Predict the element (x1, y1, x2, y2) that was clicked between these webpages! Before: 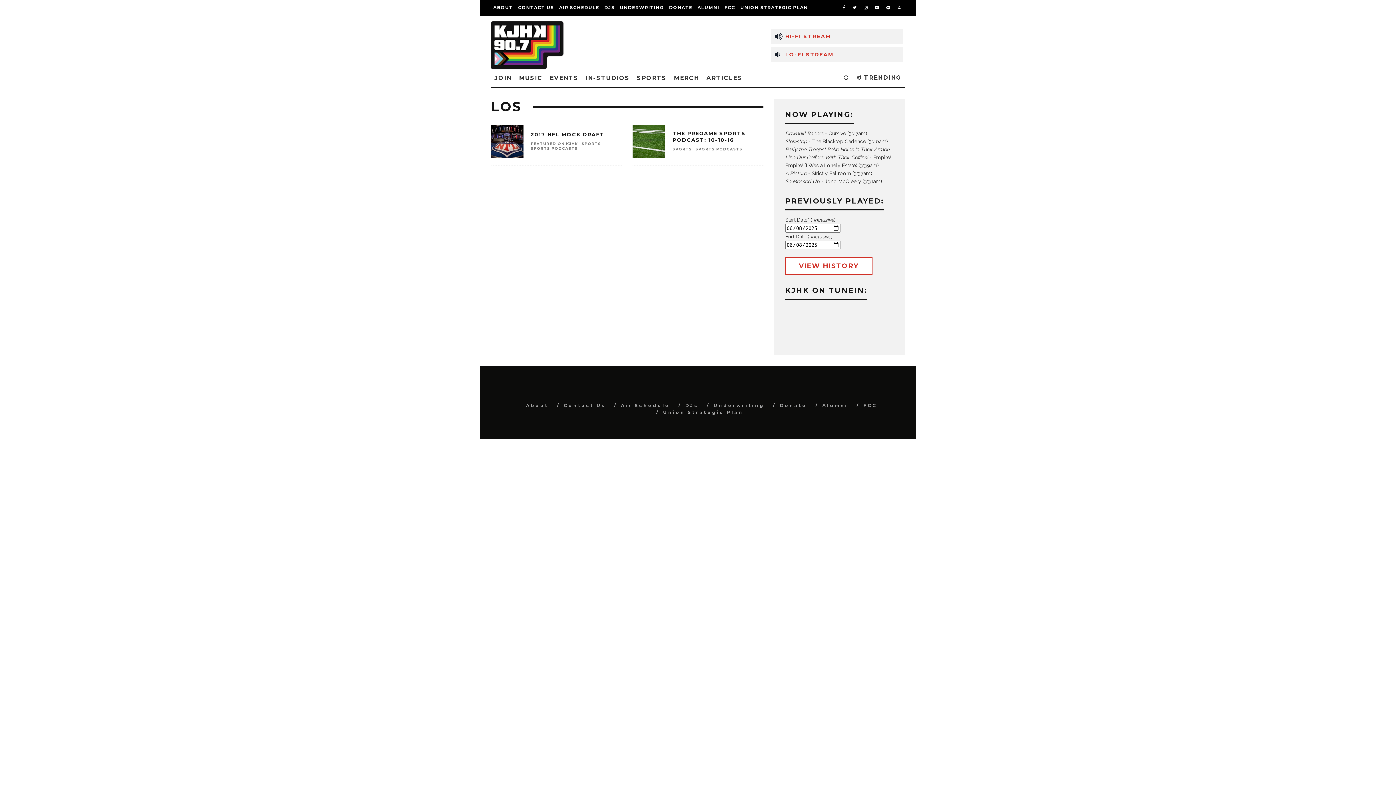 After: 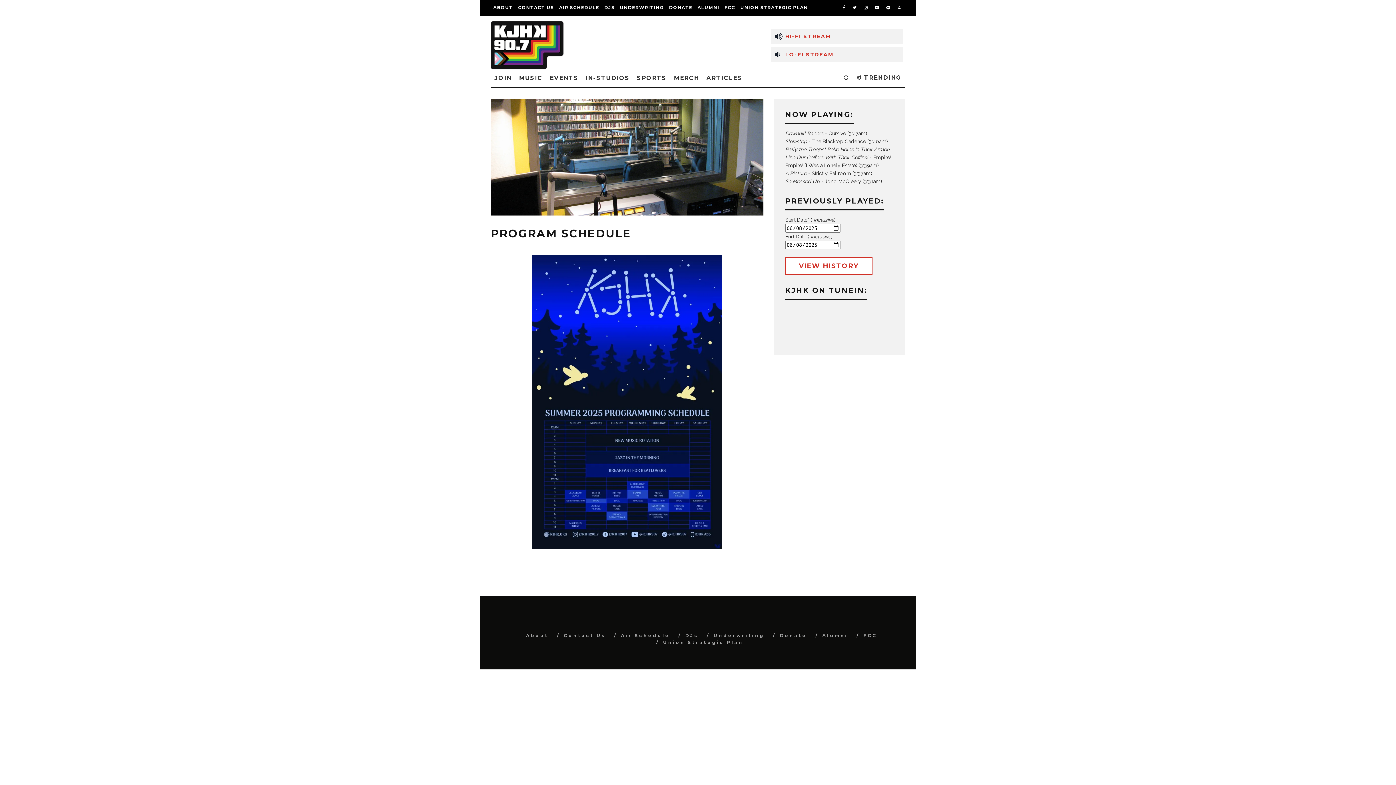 Action: bbox: (621, 402, 670, 408) label: Air Schedule